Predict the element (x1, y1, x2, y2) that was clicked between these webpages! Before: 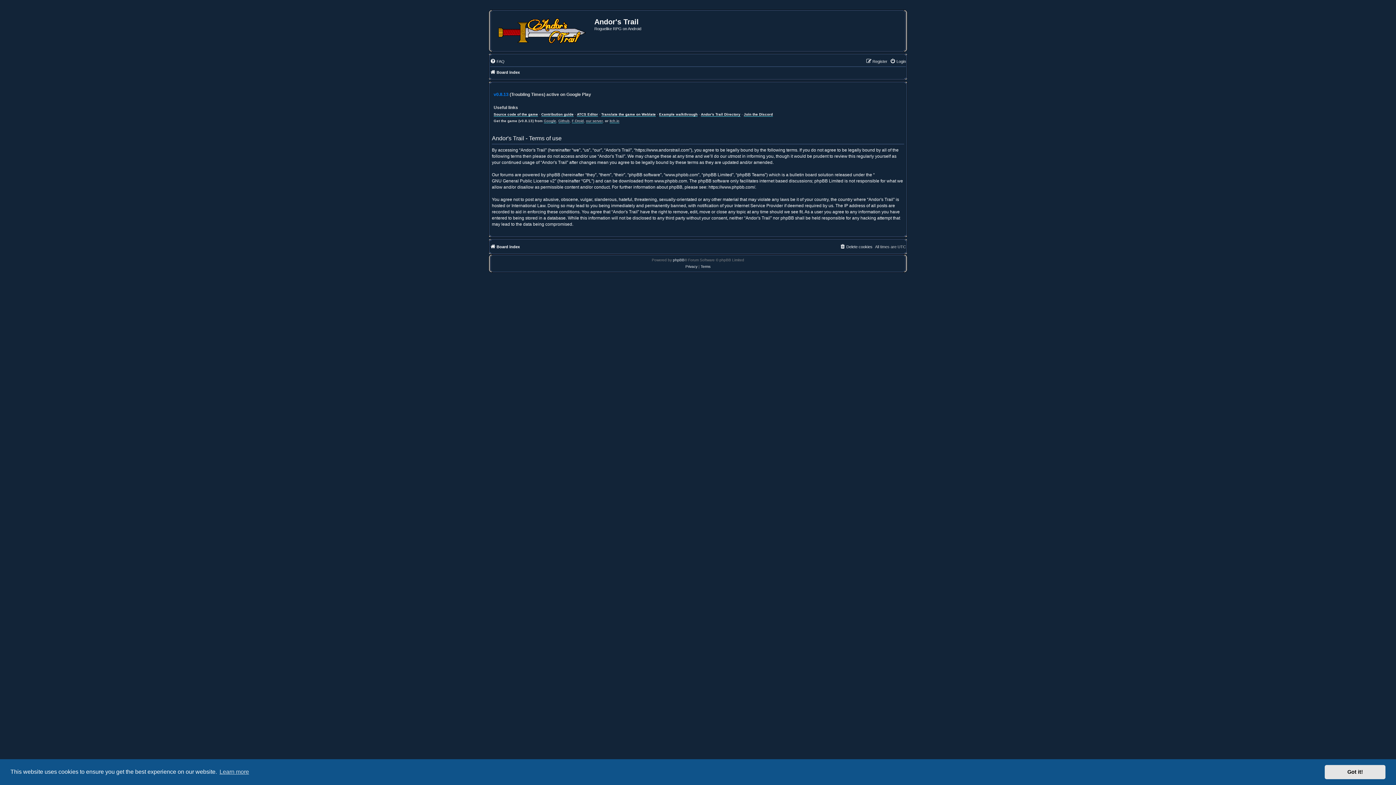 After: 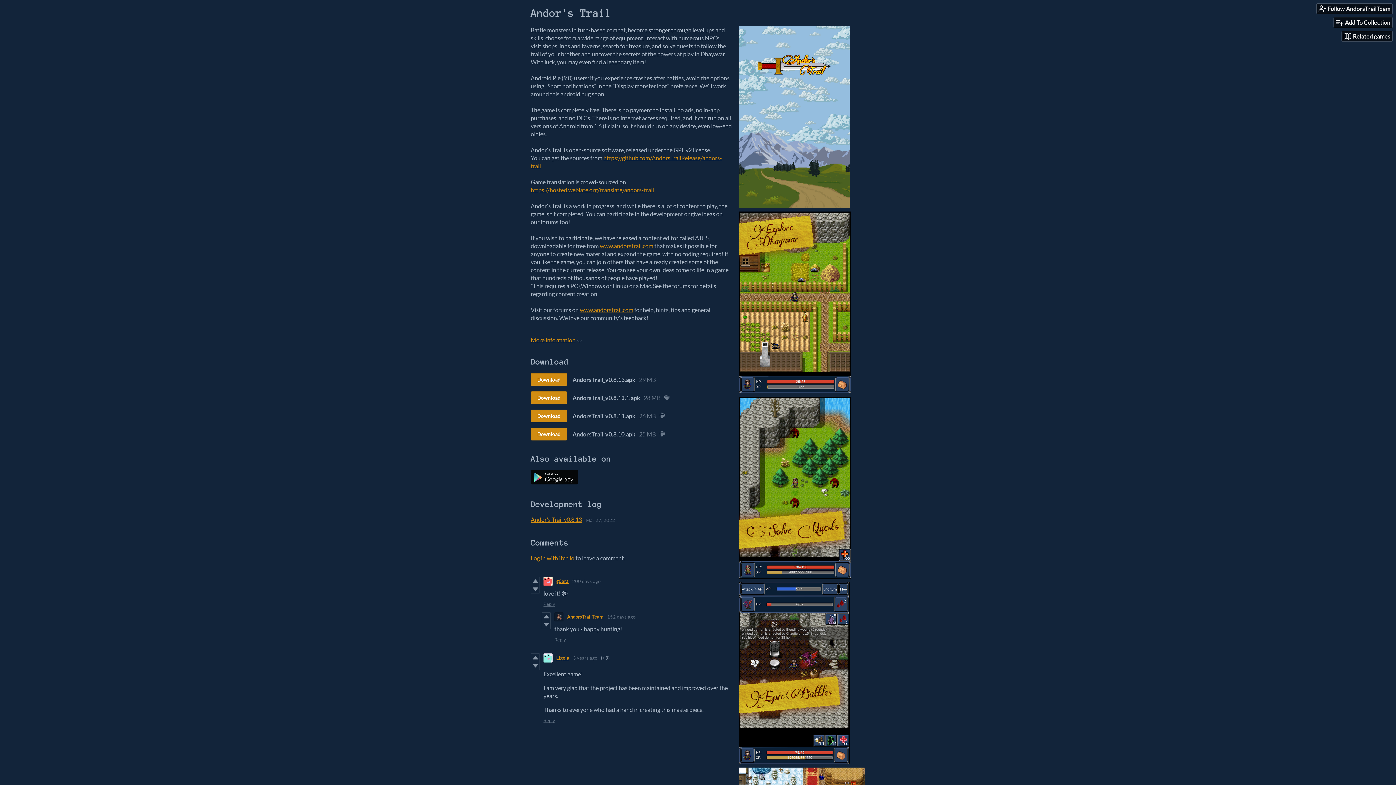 Action: label: itch.io bbox: (609, 118, 619, 123)